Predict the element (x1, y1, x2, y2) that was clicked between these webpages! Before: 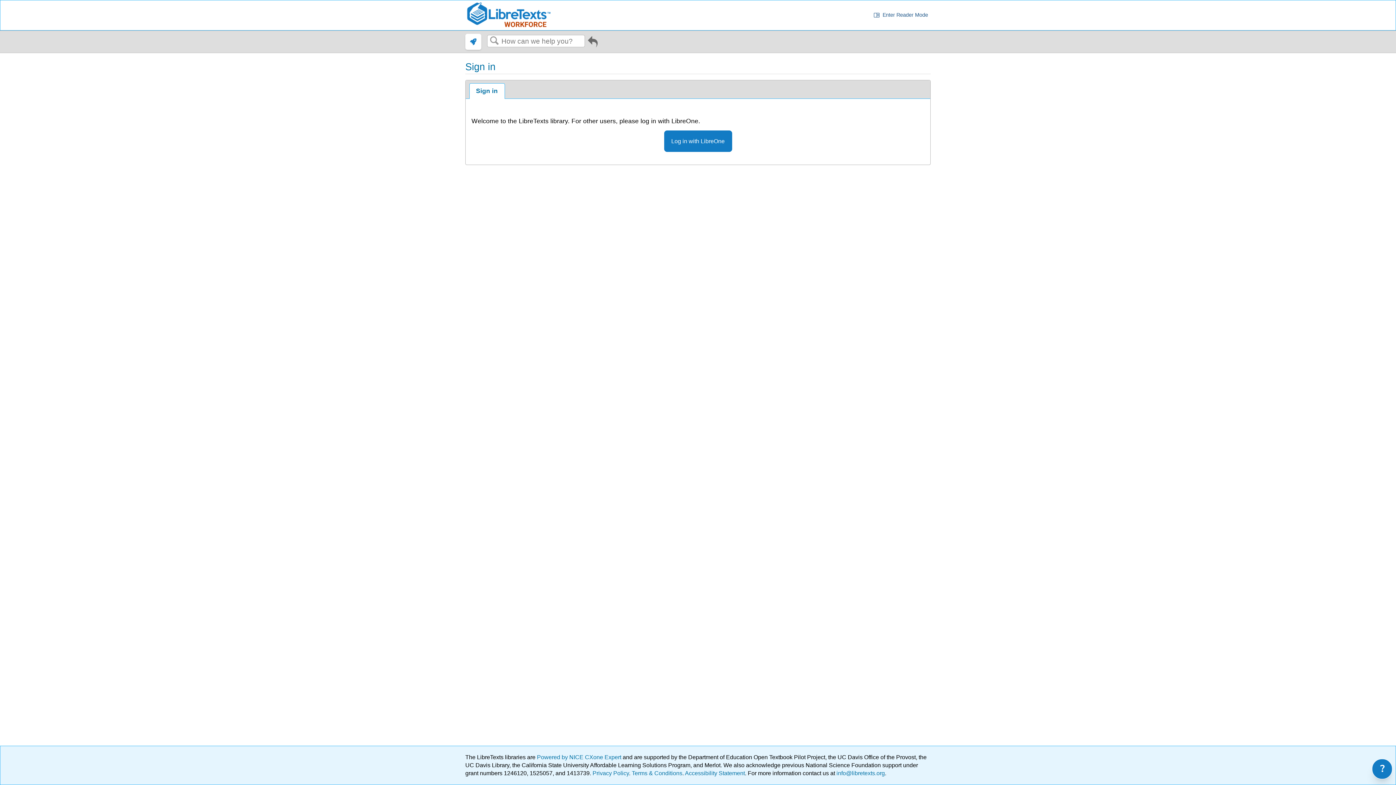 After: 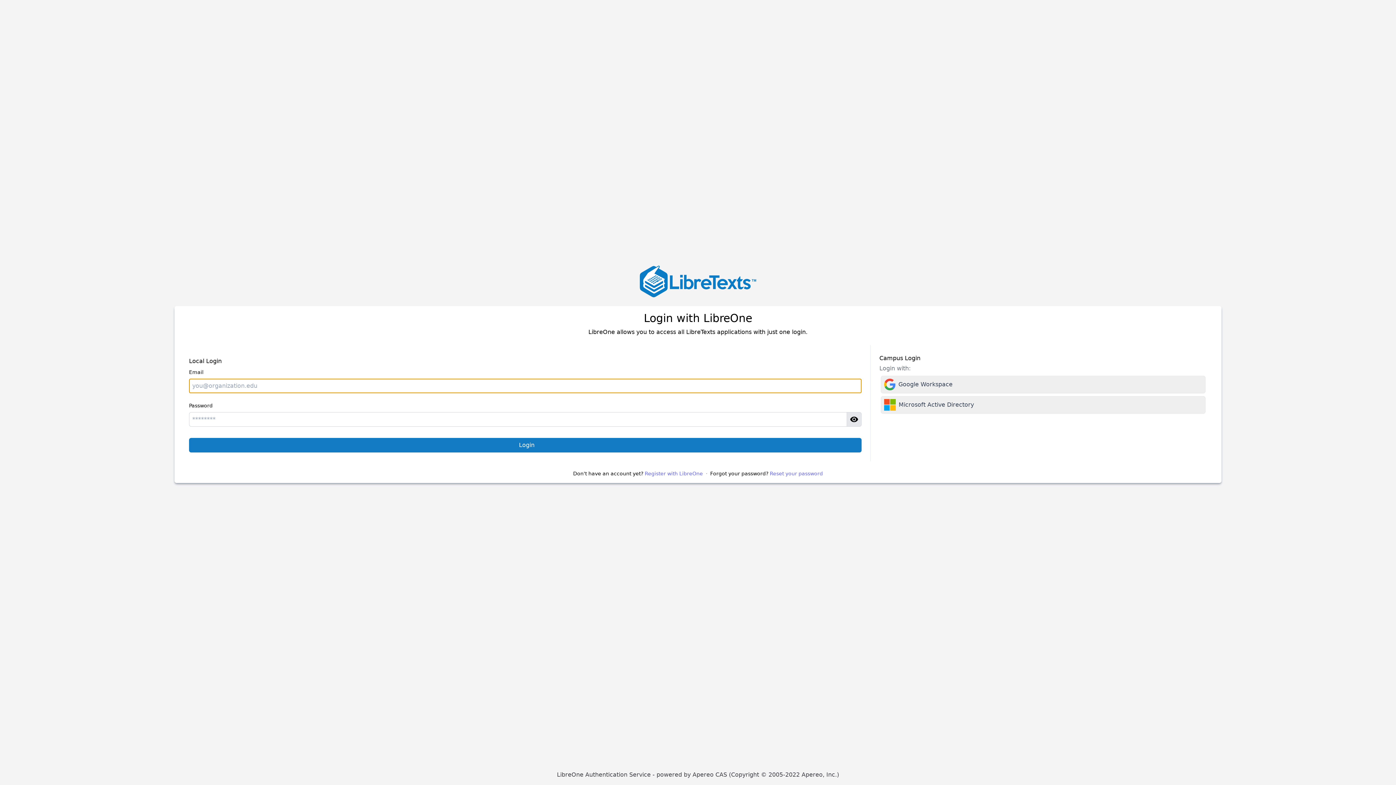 Action: bbox: (664, 130, 732, 151) label: Log in with LibreOne